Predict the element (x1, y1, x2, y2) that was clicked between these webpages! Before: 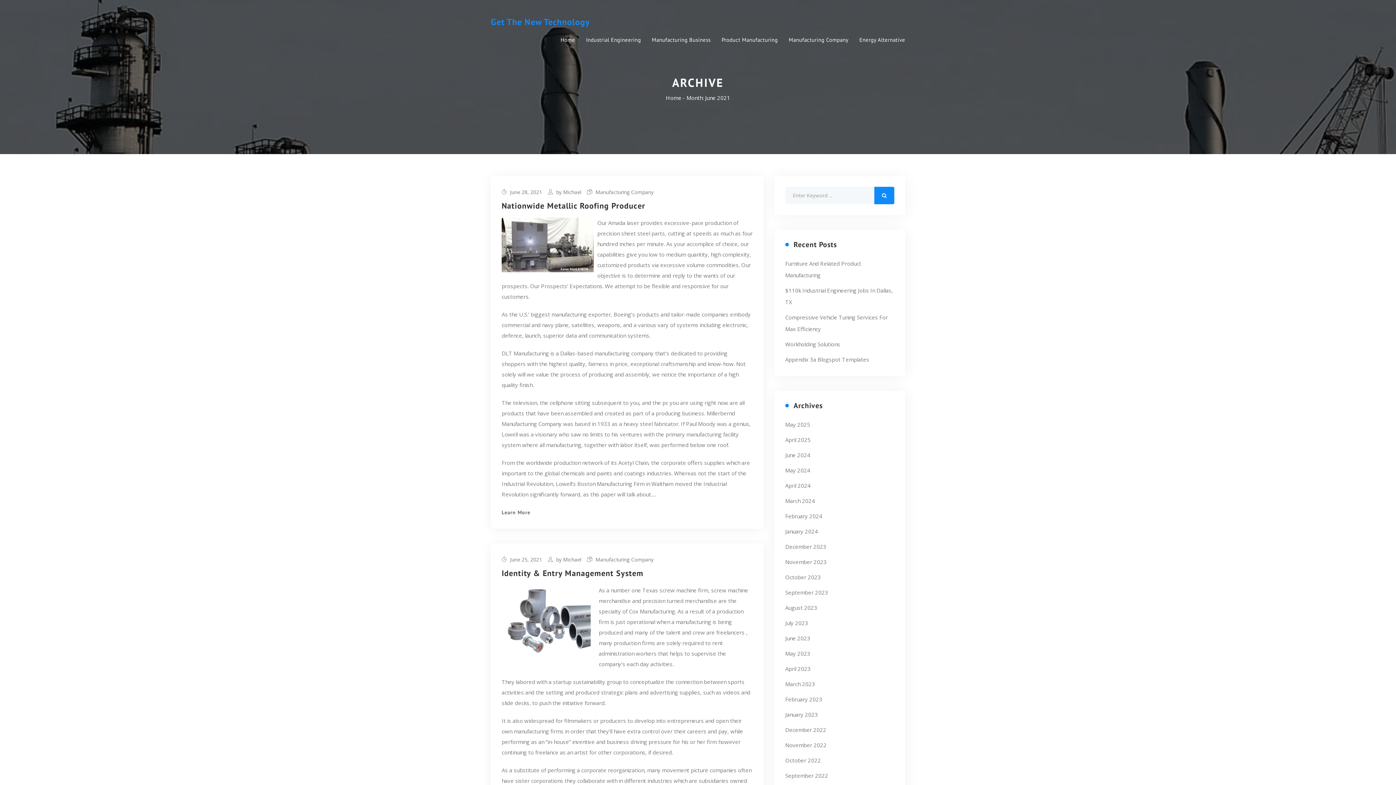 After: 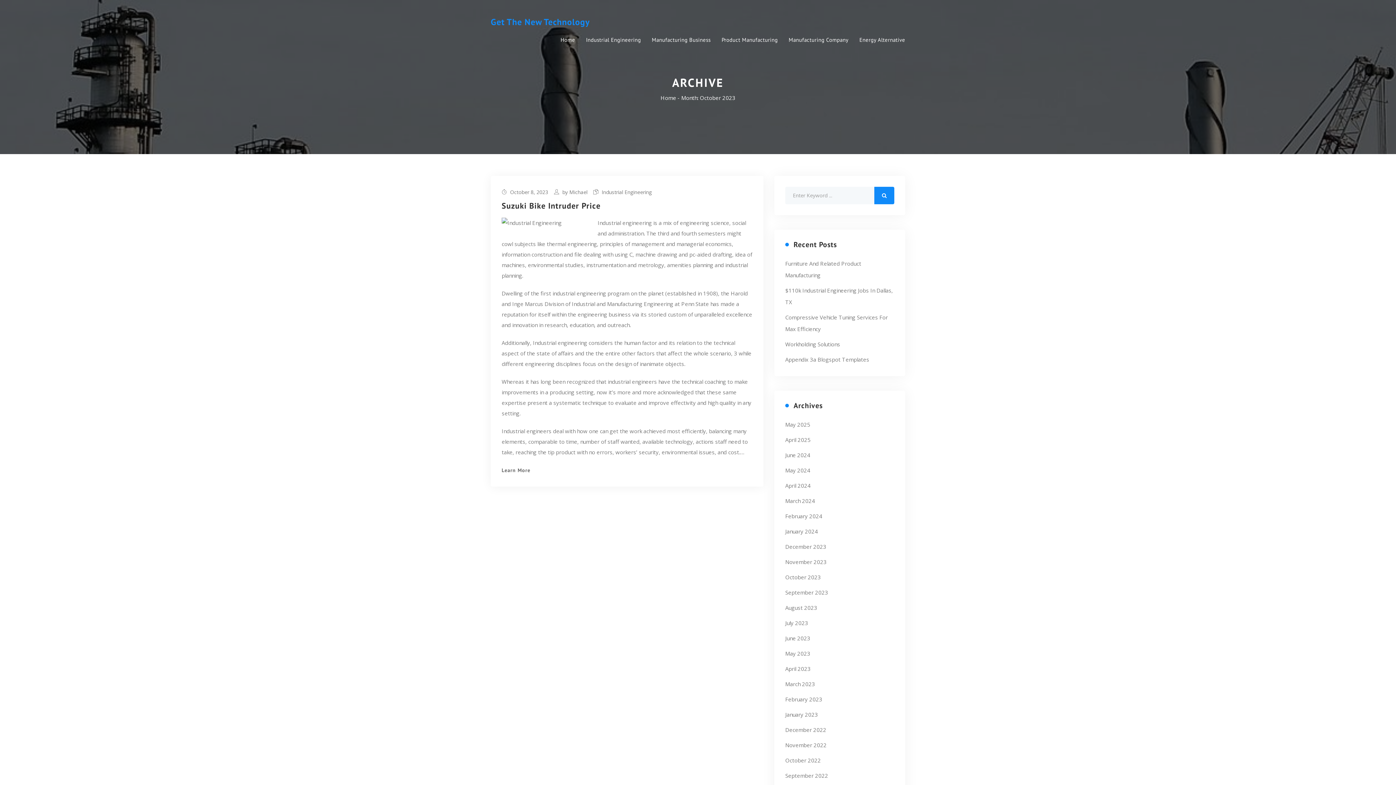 Action: label: October 2023 bbox: (785, 573, 821, 581)